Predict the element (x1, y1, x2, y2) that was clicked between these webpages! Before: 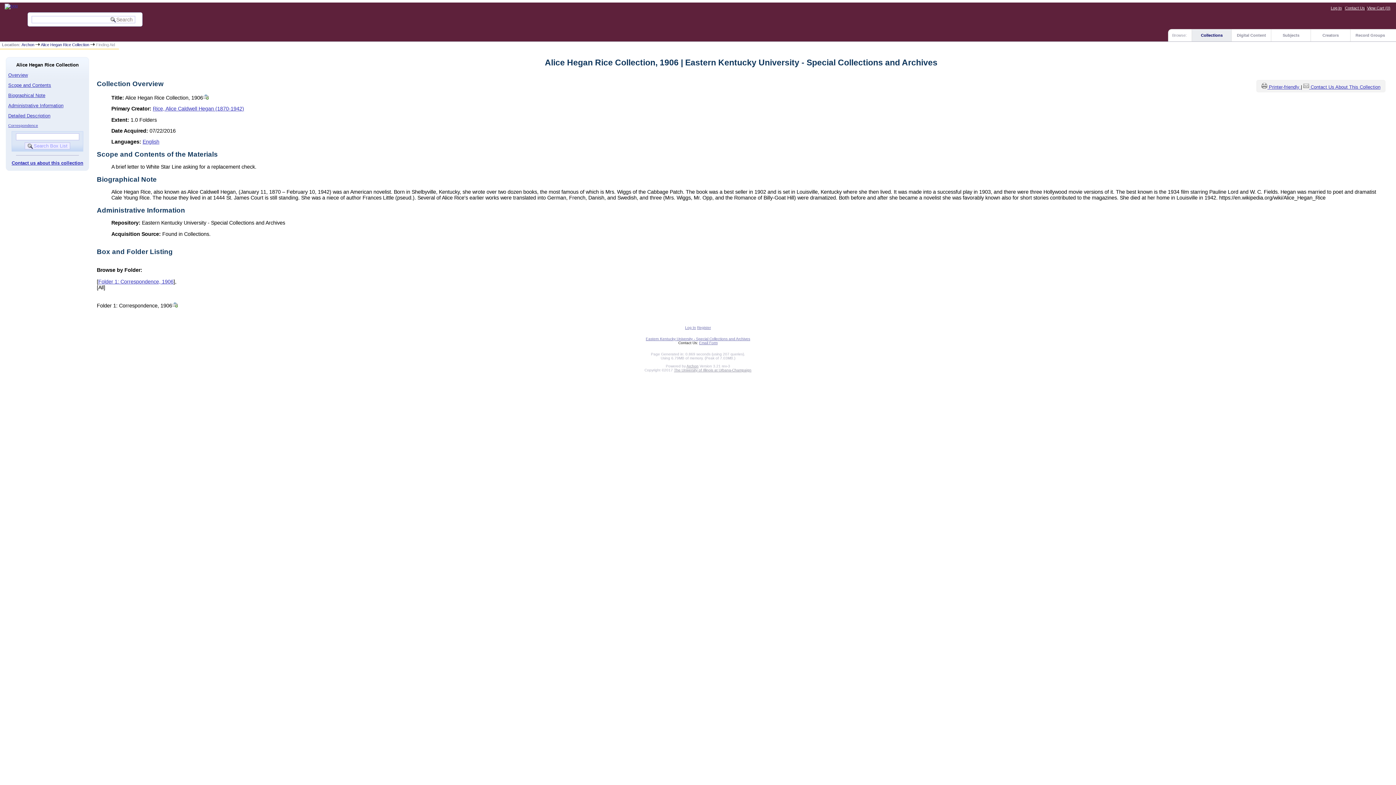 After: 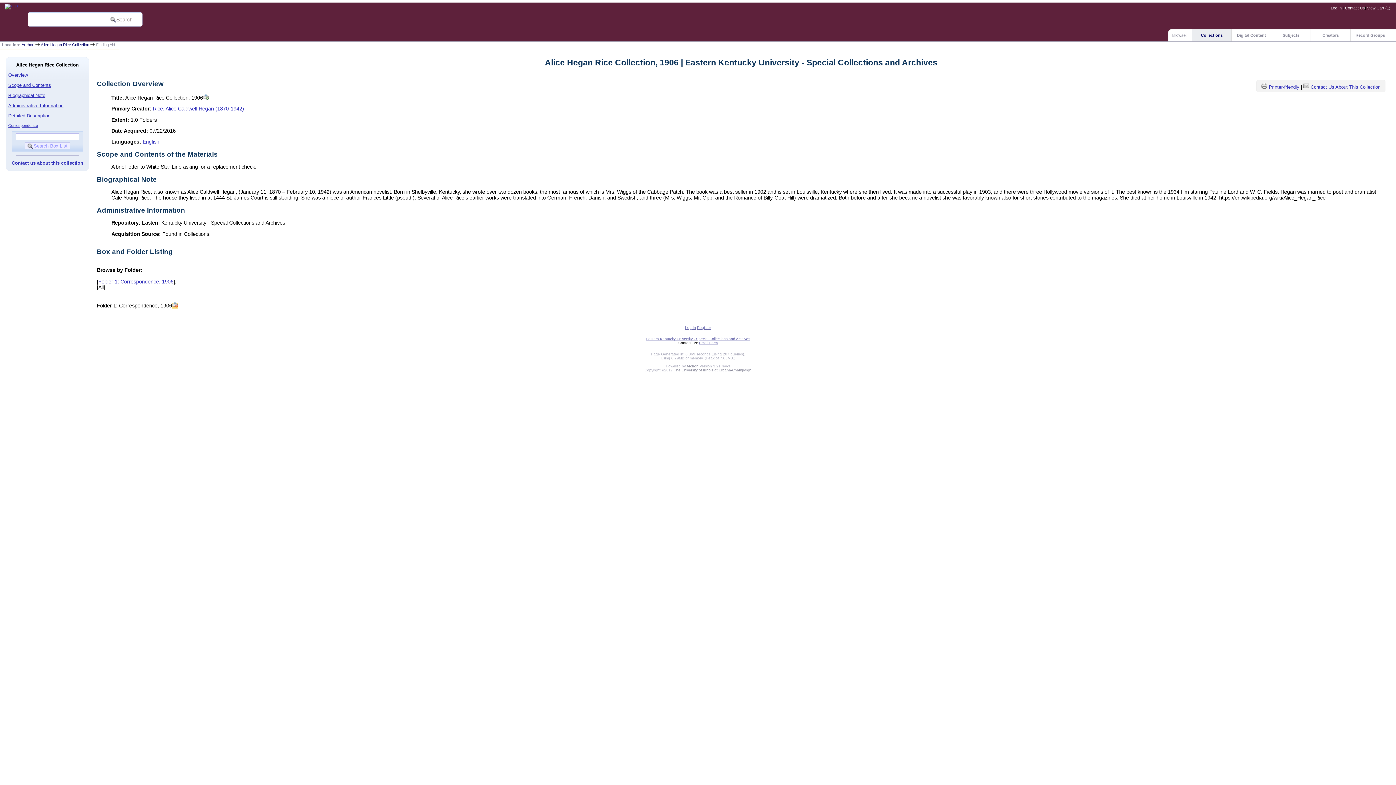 Action: bbox: (172, 302, 177, 308)